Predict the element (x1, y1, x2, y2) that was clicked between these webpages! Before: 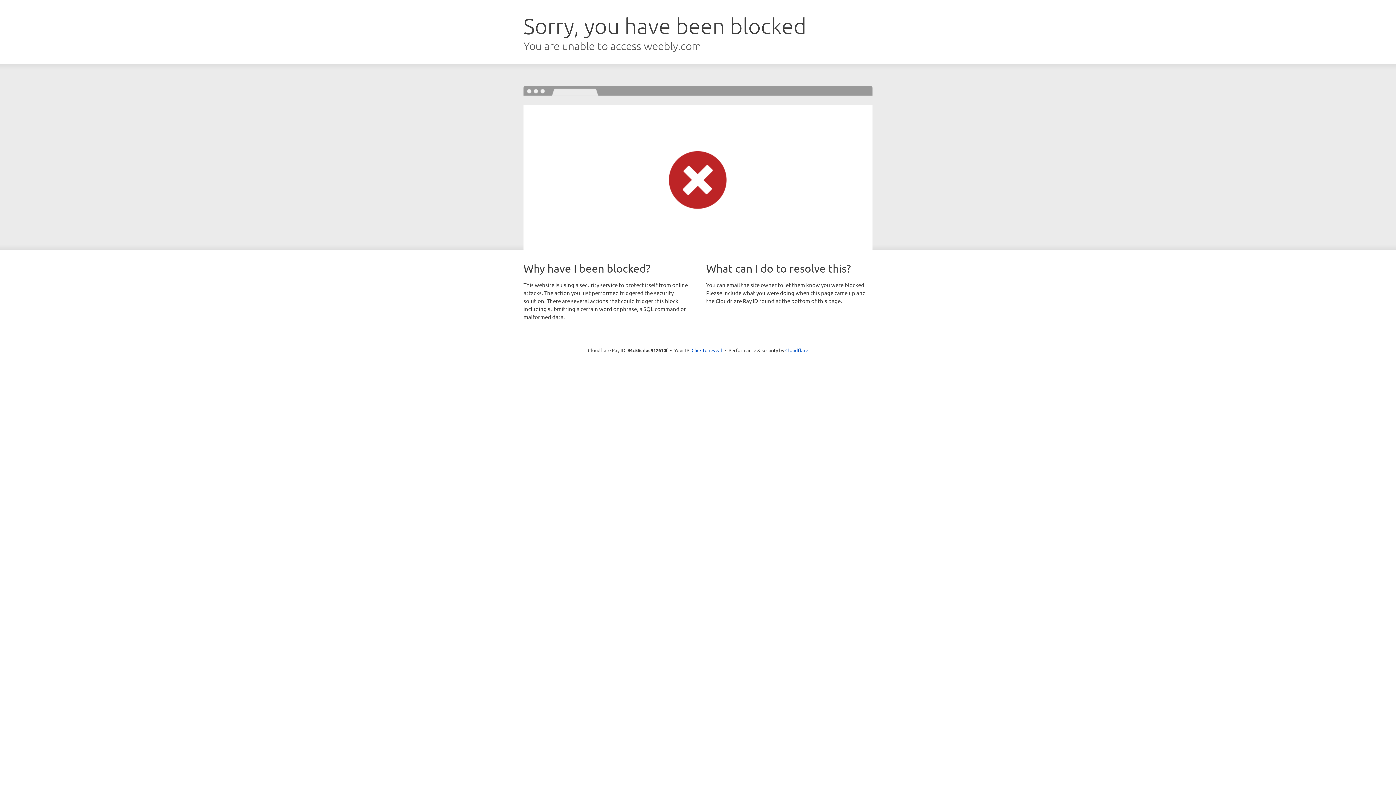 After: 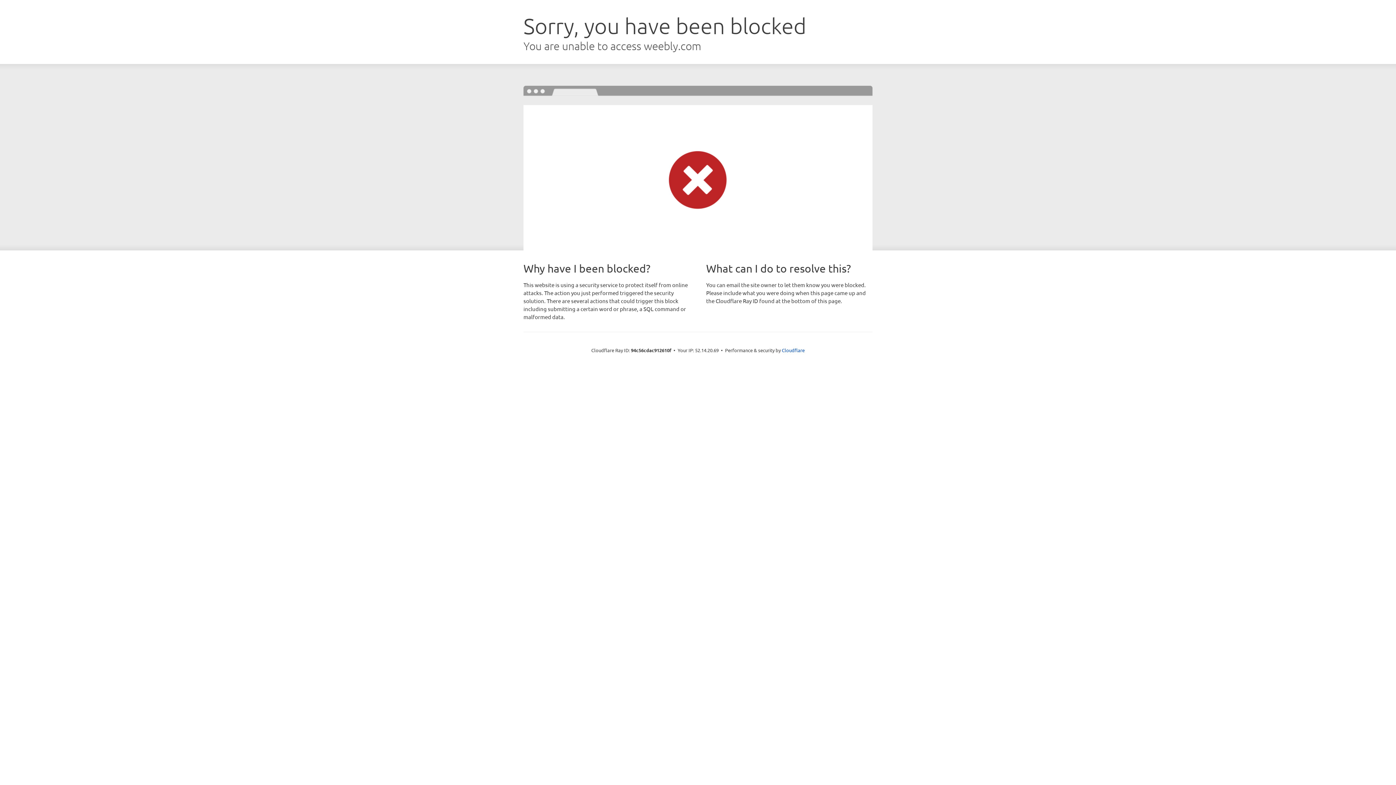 Action: label: Click to reveal bbox: (691, 346, 722, 353)